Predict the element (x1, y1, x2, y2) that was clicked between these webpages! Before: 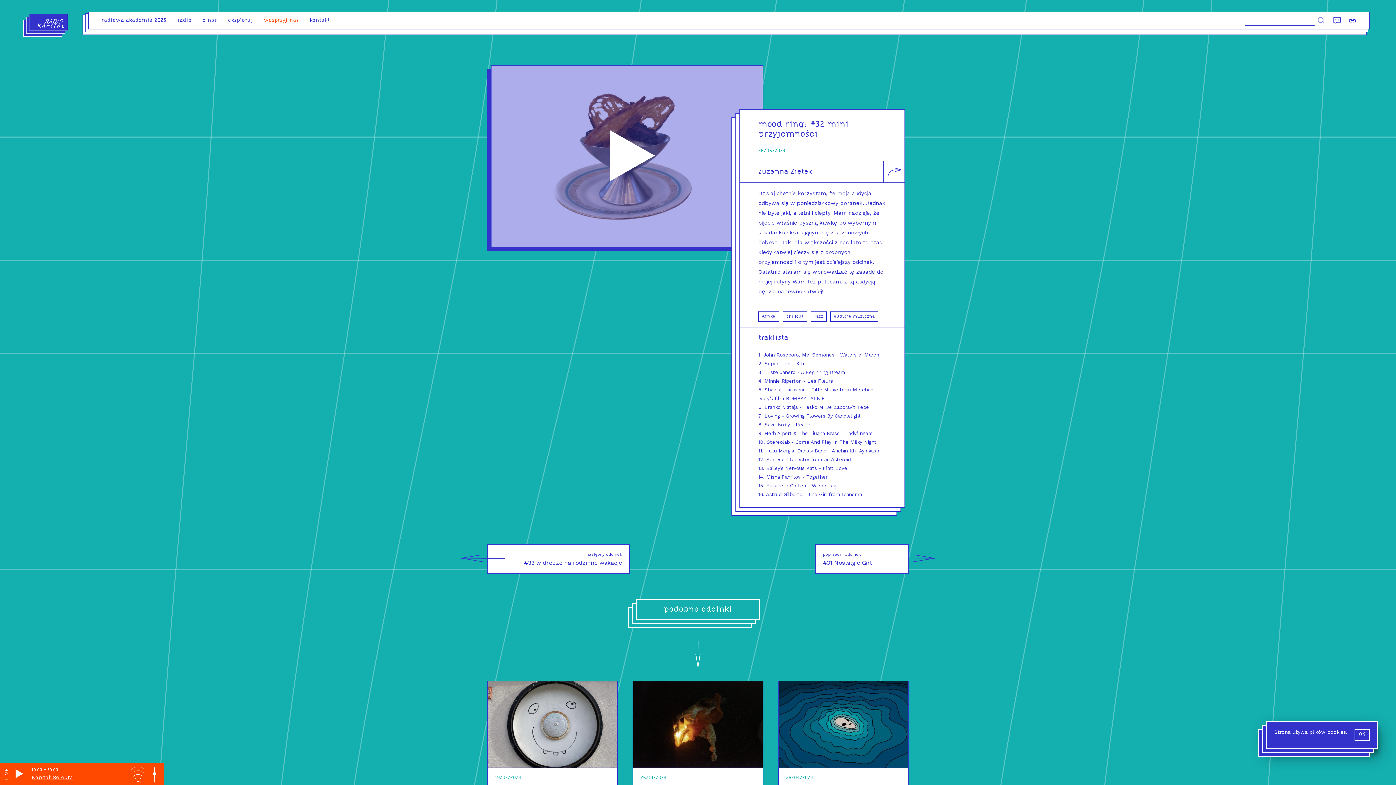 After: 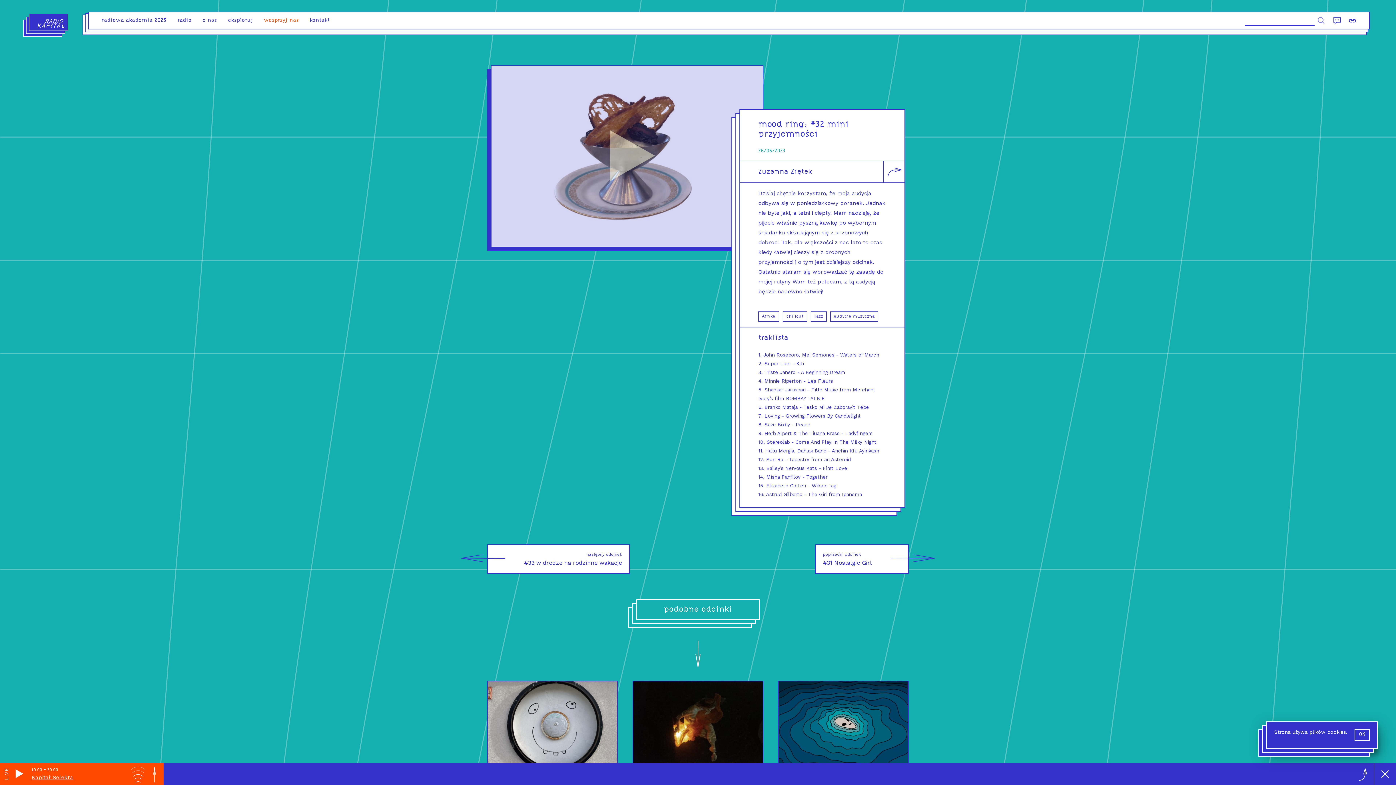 Action: bbox: (491, 66, 762, 247) label: odtwórz